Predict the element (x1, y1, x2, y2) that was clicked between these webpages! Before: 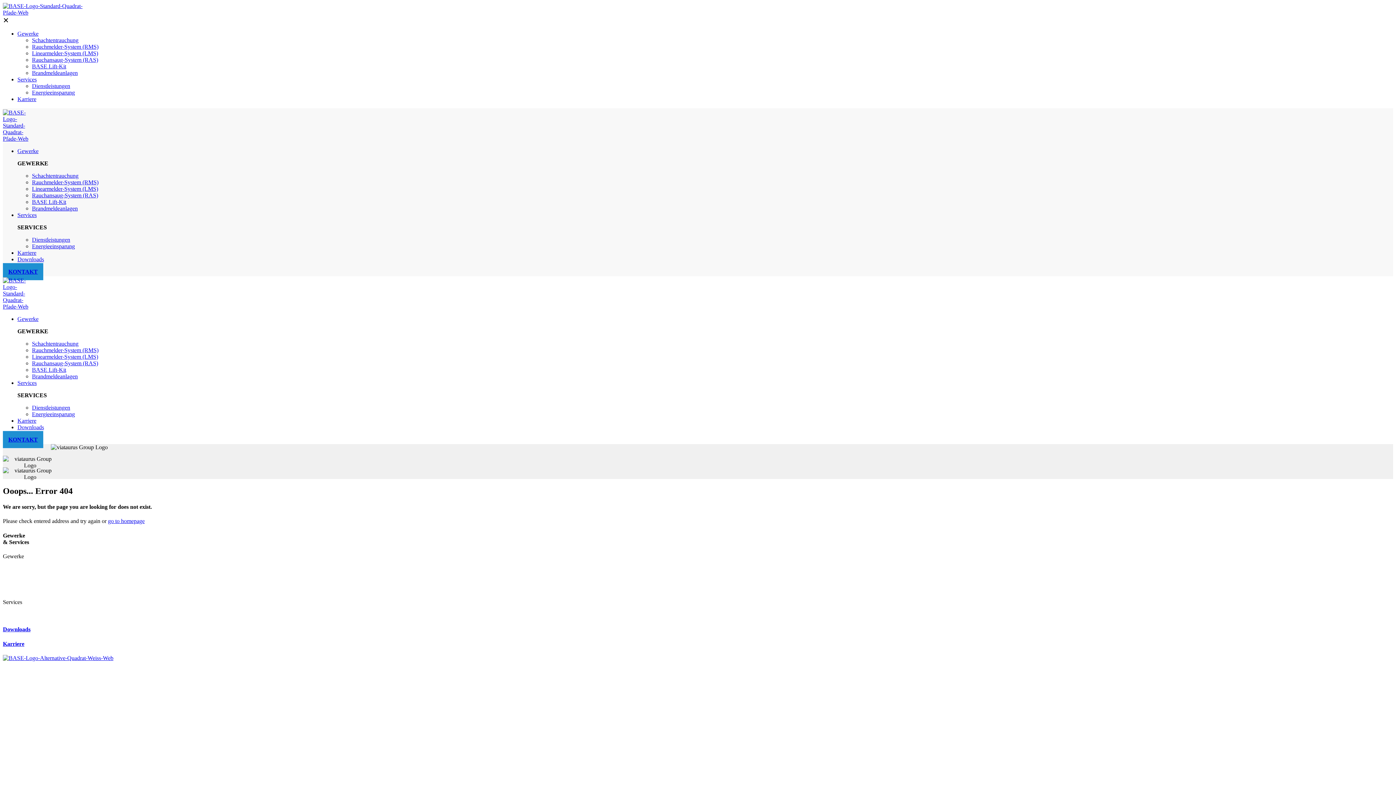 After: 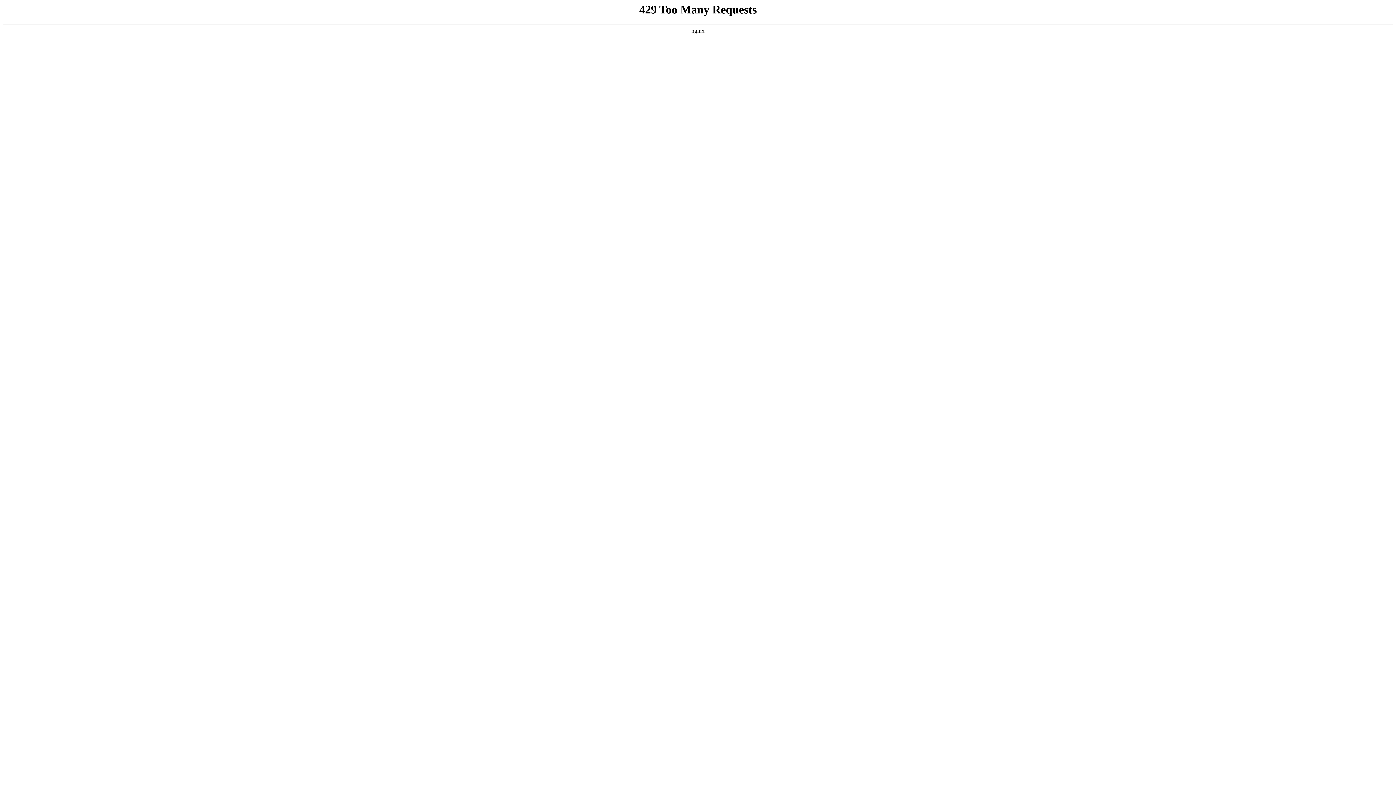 Action: label: Energieeinsparung bbox: (2, 612, 45, 618)